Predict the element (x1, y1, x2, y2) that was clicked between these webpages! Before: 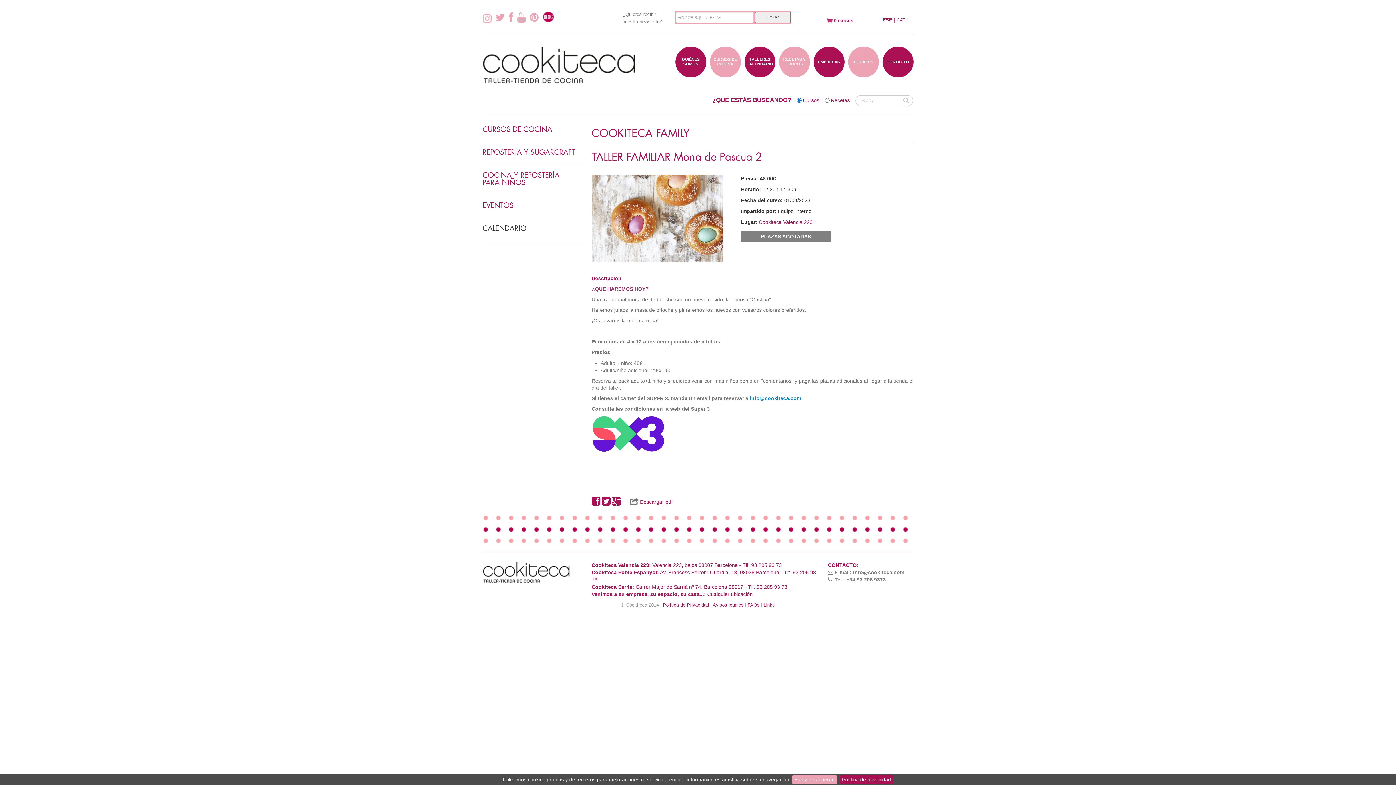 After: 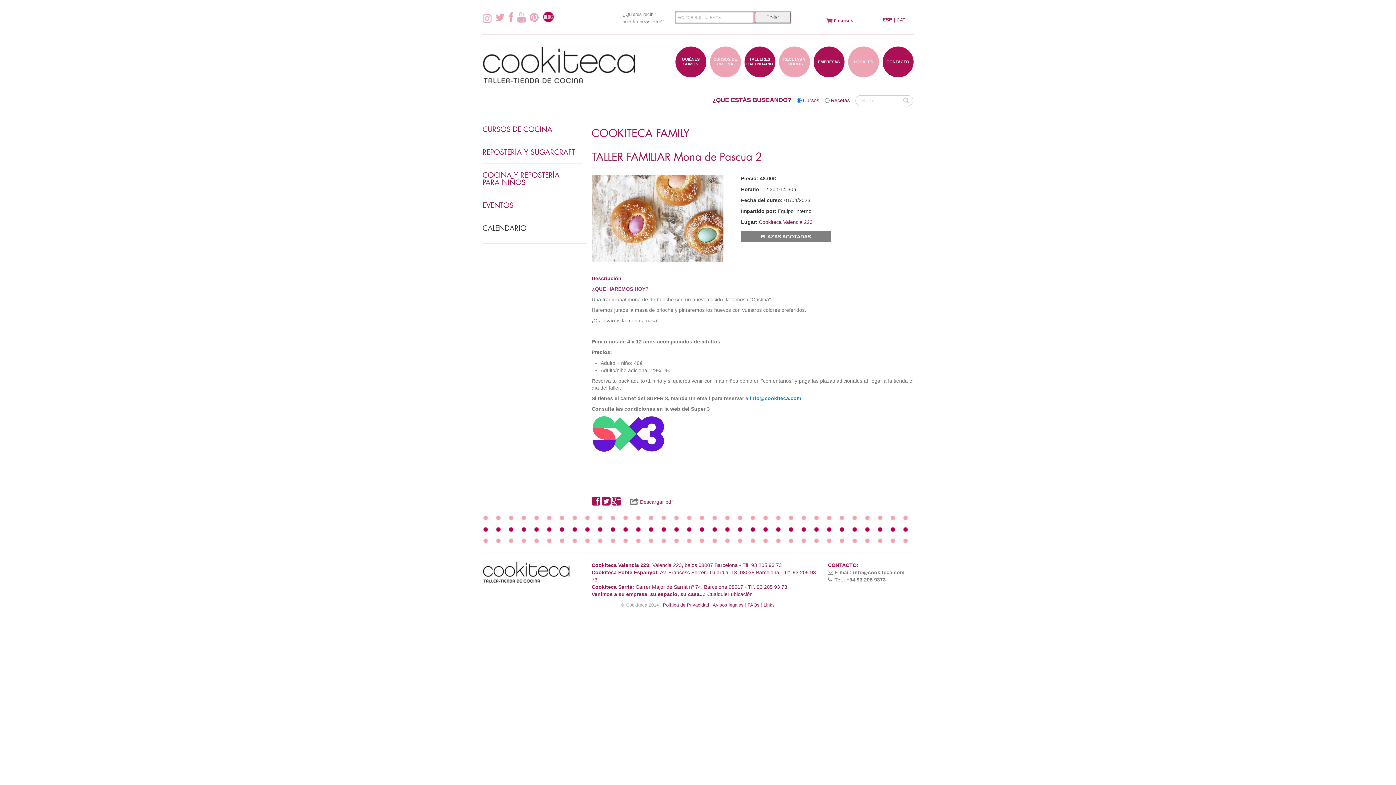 Action: label: Estoy de acuerdo bbox: (792, 775, 837, 784)